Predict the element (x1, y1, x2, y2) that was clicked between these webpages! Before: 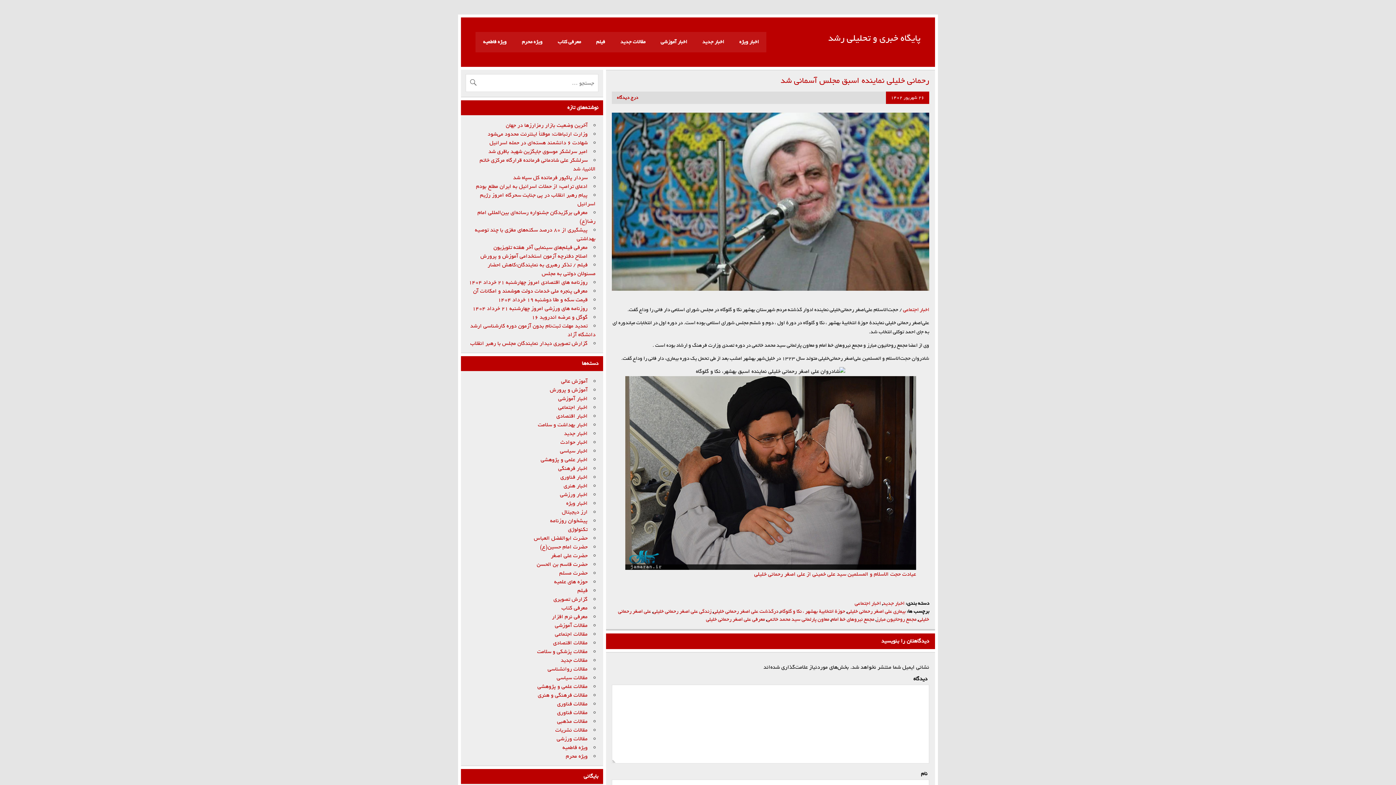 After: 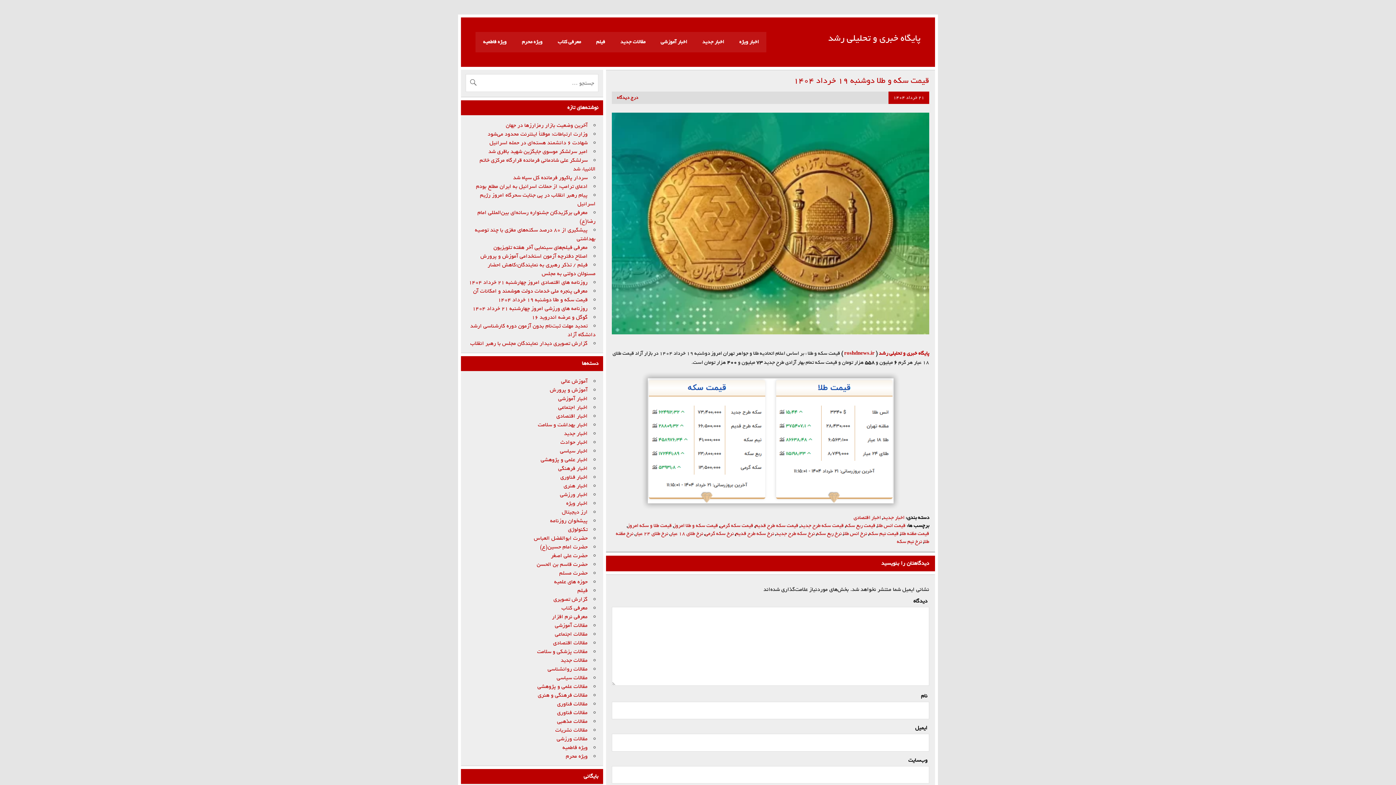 Action: bbox: (497, 295, 587, 304) label: قیمت سکه و طلا دوشنبه ۱۹ خرداد ۱۴۰۴